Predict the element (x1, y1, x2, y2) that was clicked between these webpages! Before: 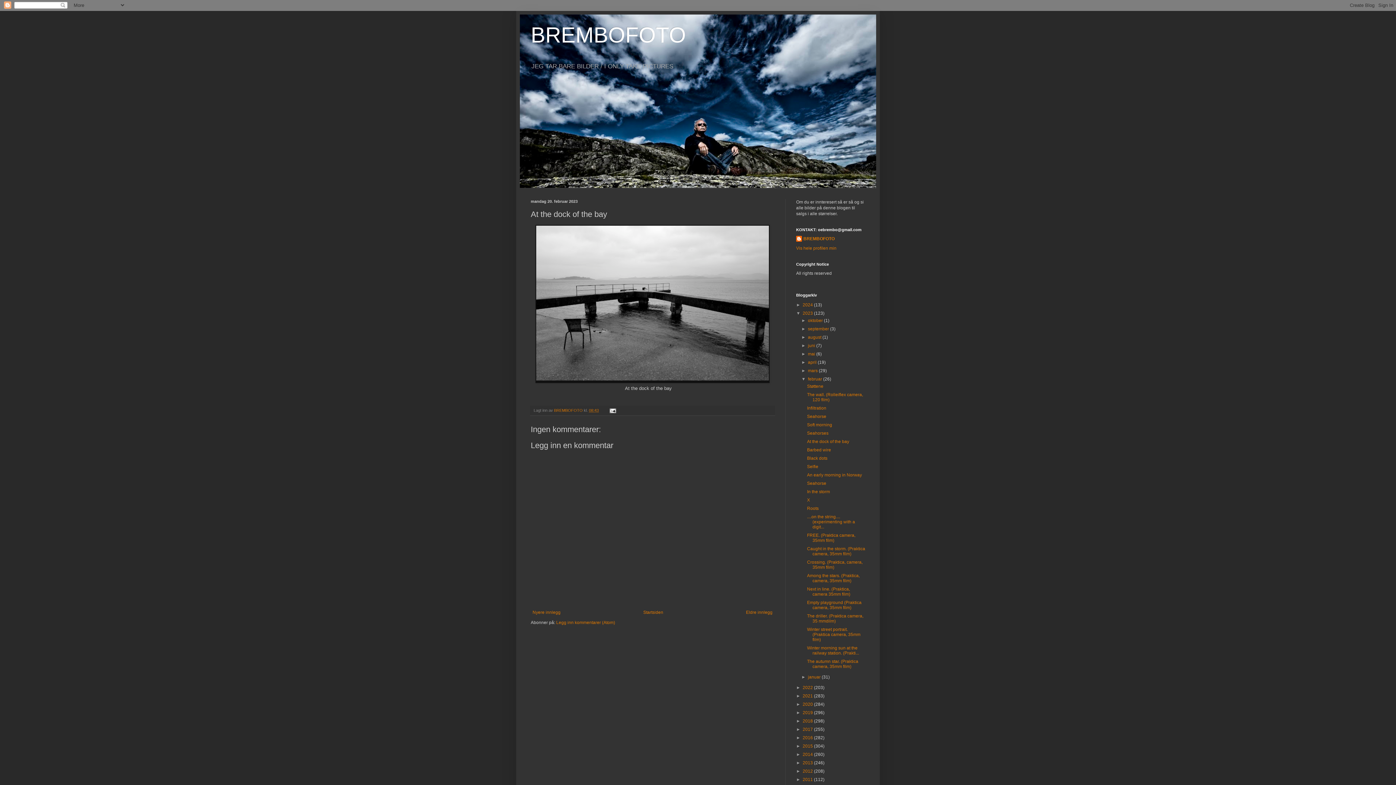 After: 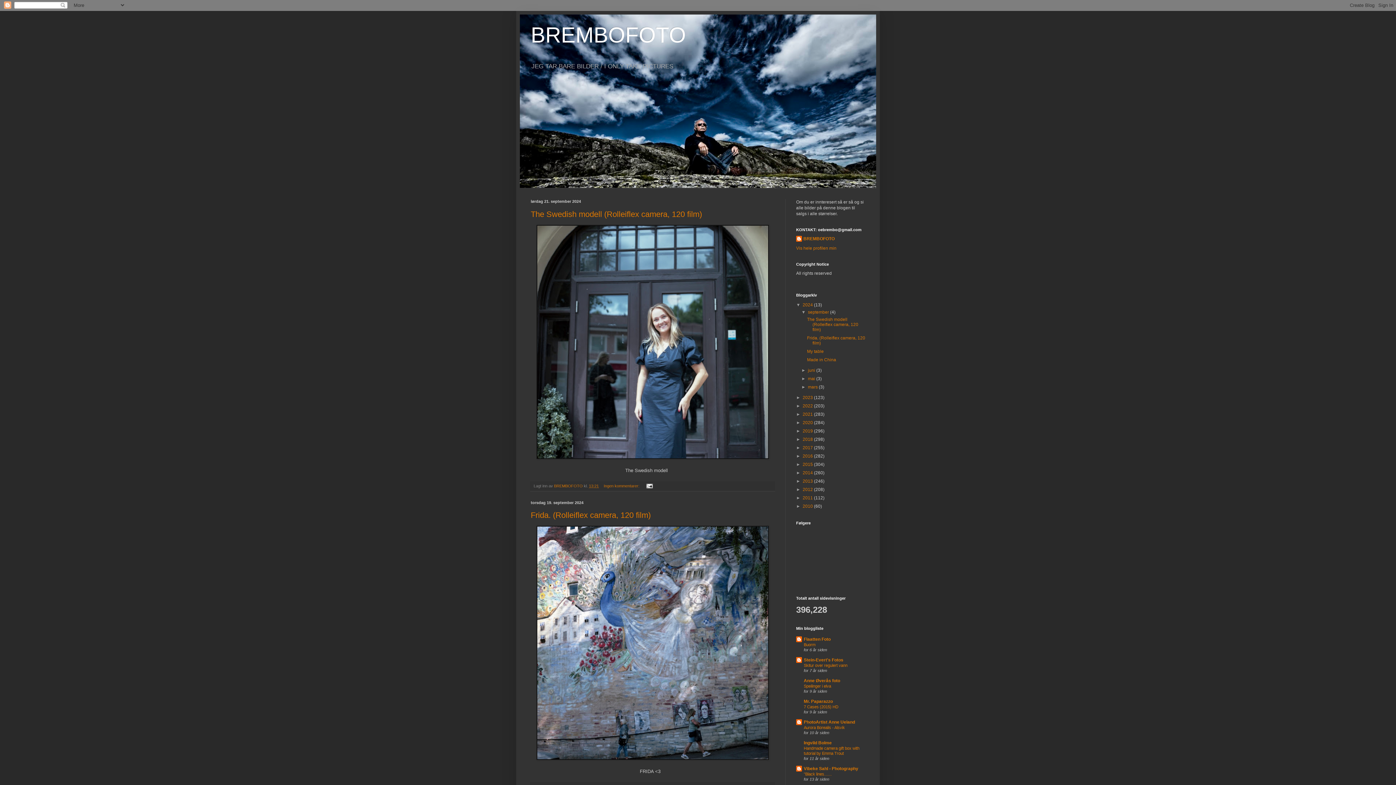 Action: label: Startsiden bbox: (641, 608, 665, 617)